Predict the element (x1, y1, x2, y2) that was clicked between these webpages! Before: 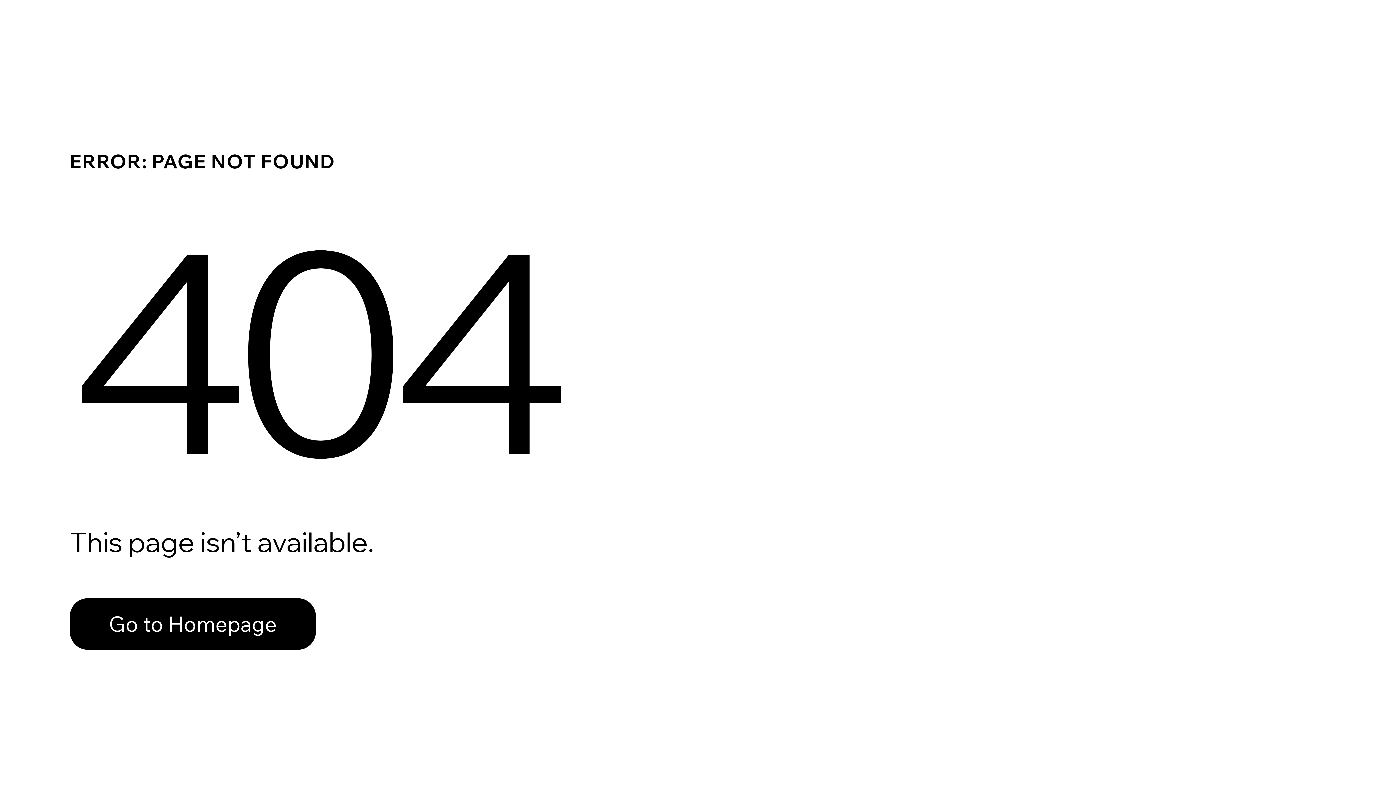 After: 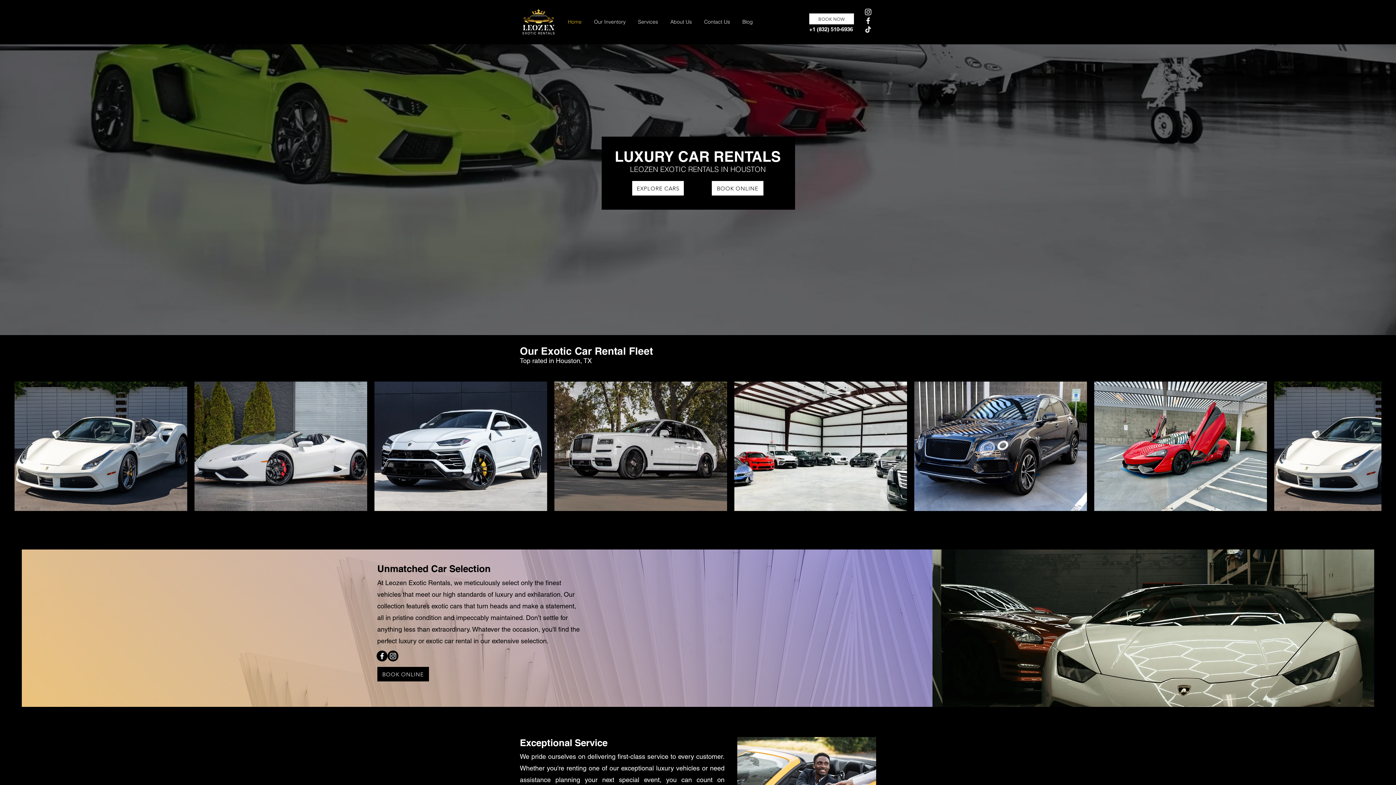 Action: label: Go to Homepage bbox: (69, 598, 316, 650)